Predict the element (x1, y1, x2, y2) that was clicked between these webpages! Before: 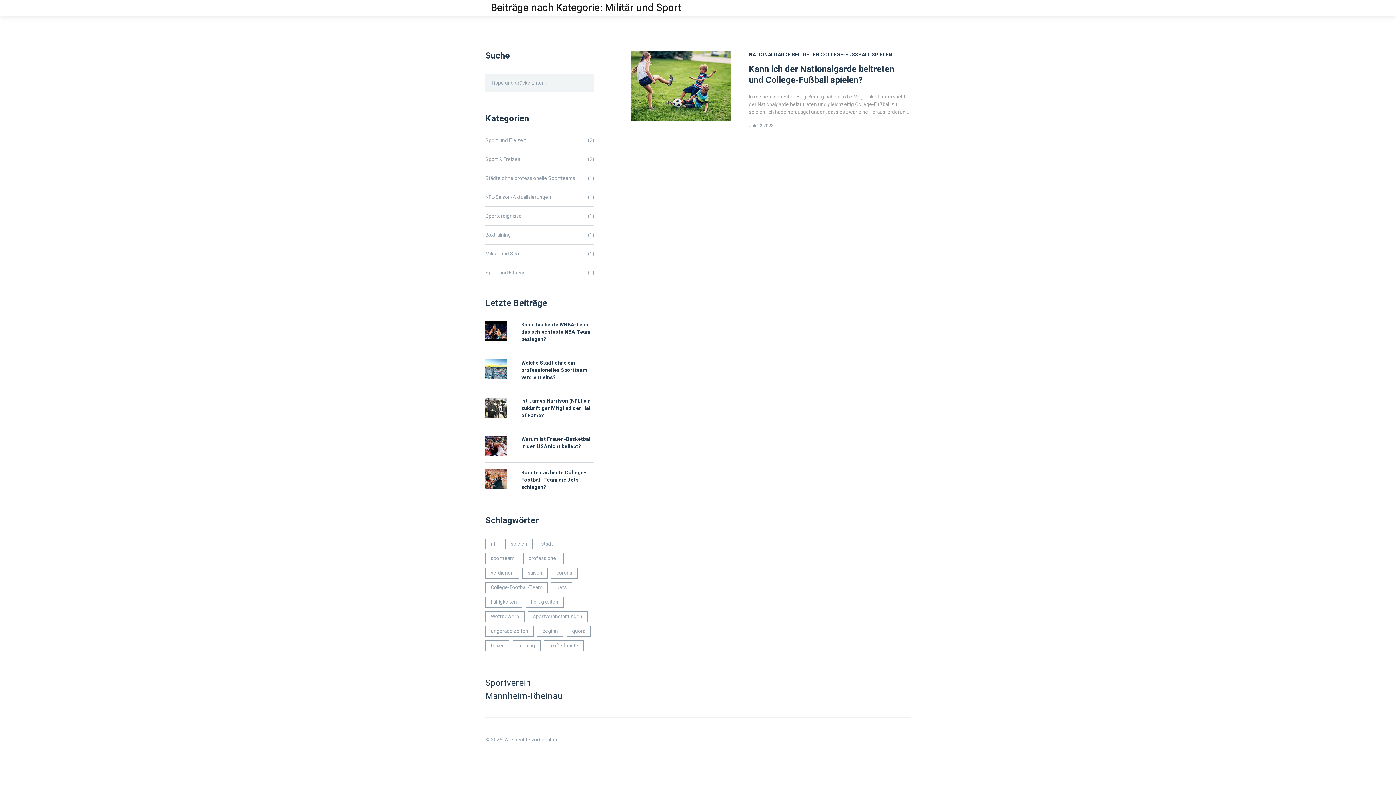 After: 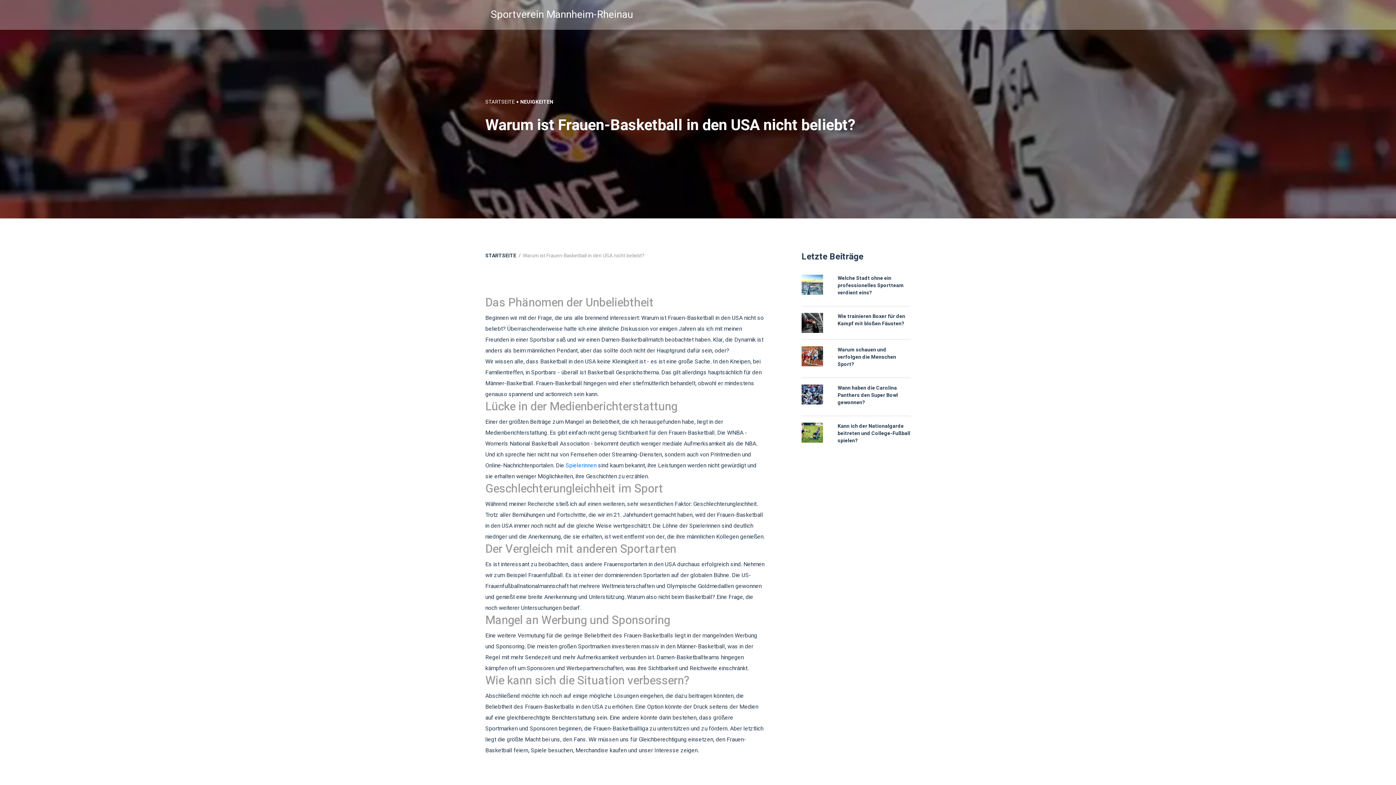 Action: label: Warum ist Frauen-Basketball in den USA nicht beliebt? bbox: (521, 436, 594, 450)